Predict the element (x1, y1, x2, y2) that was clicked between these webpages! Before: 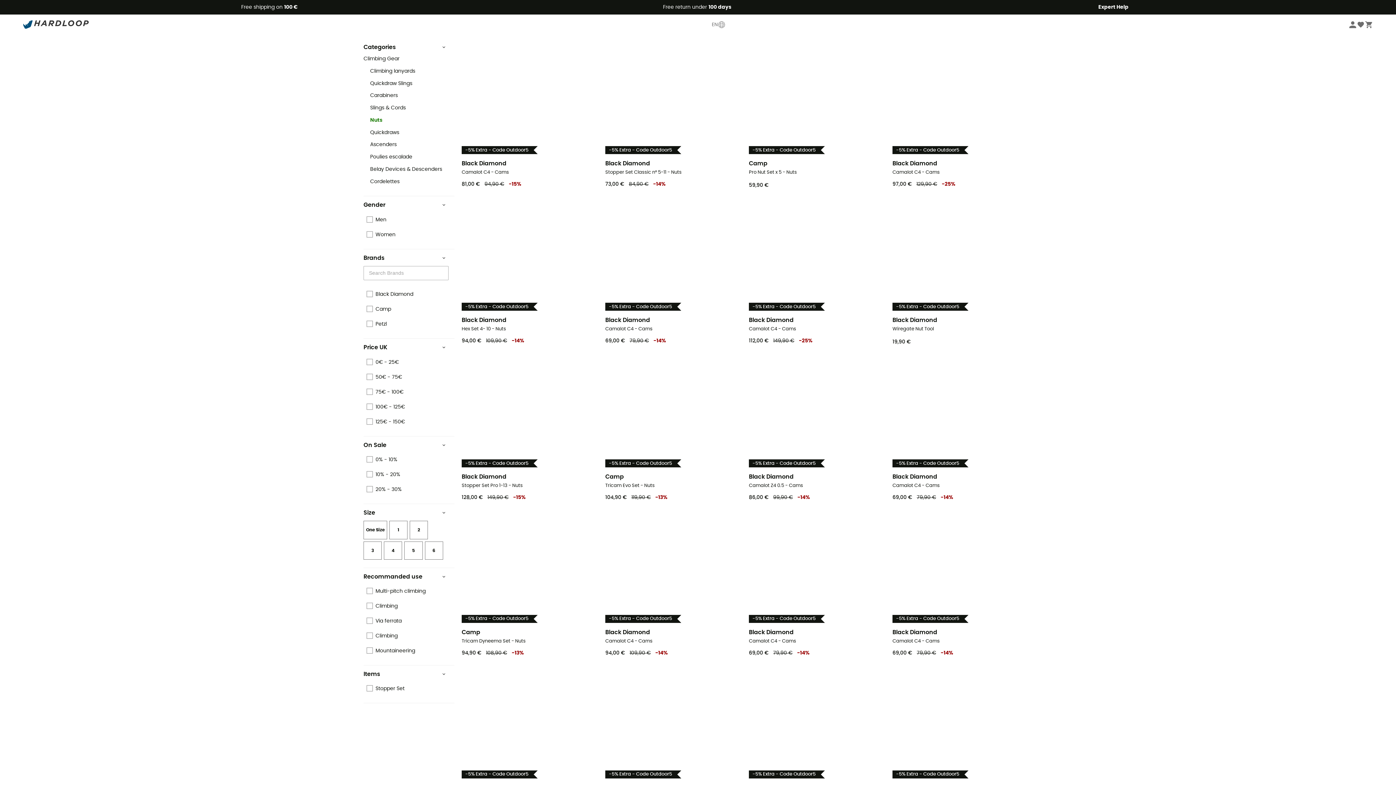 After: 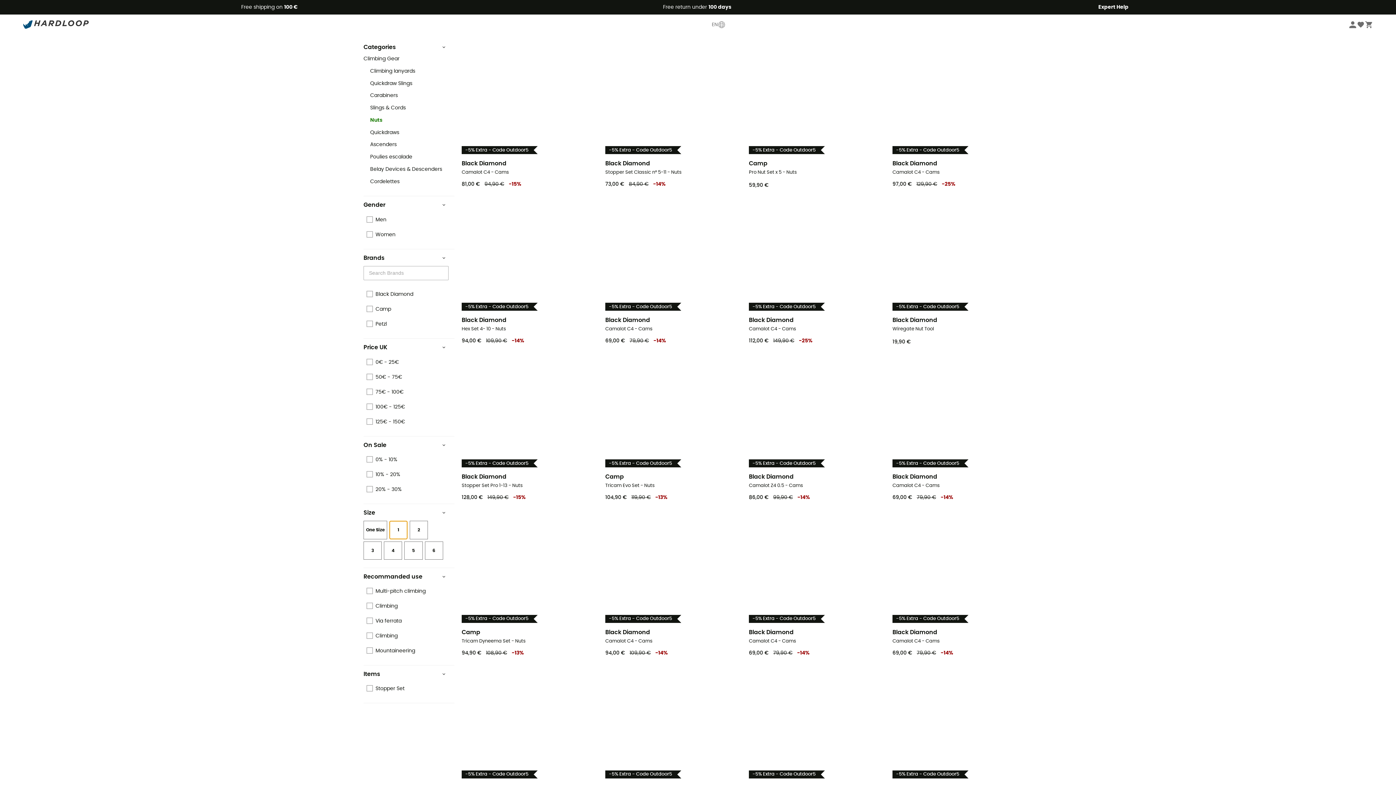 Action: bbox: (389, 521, 407, 539) label: 1